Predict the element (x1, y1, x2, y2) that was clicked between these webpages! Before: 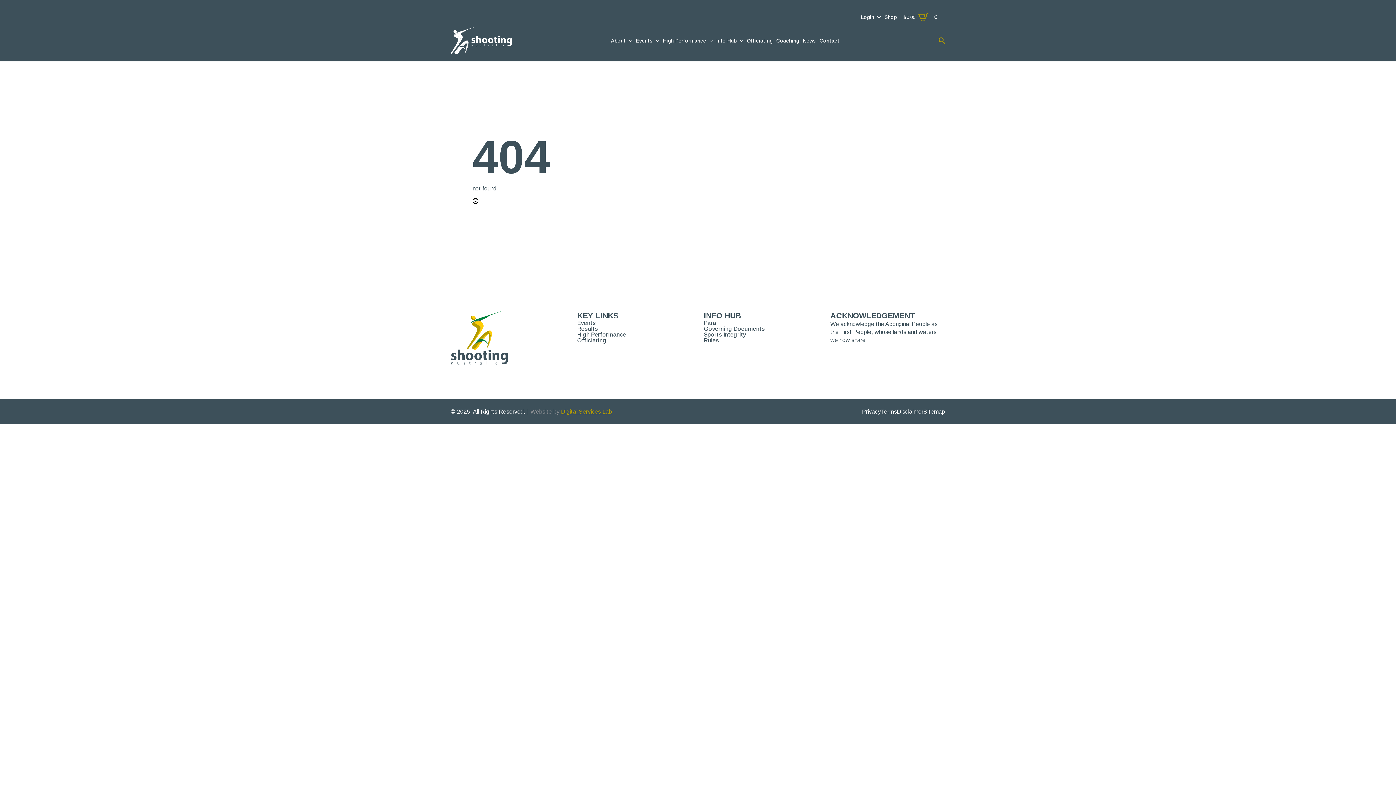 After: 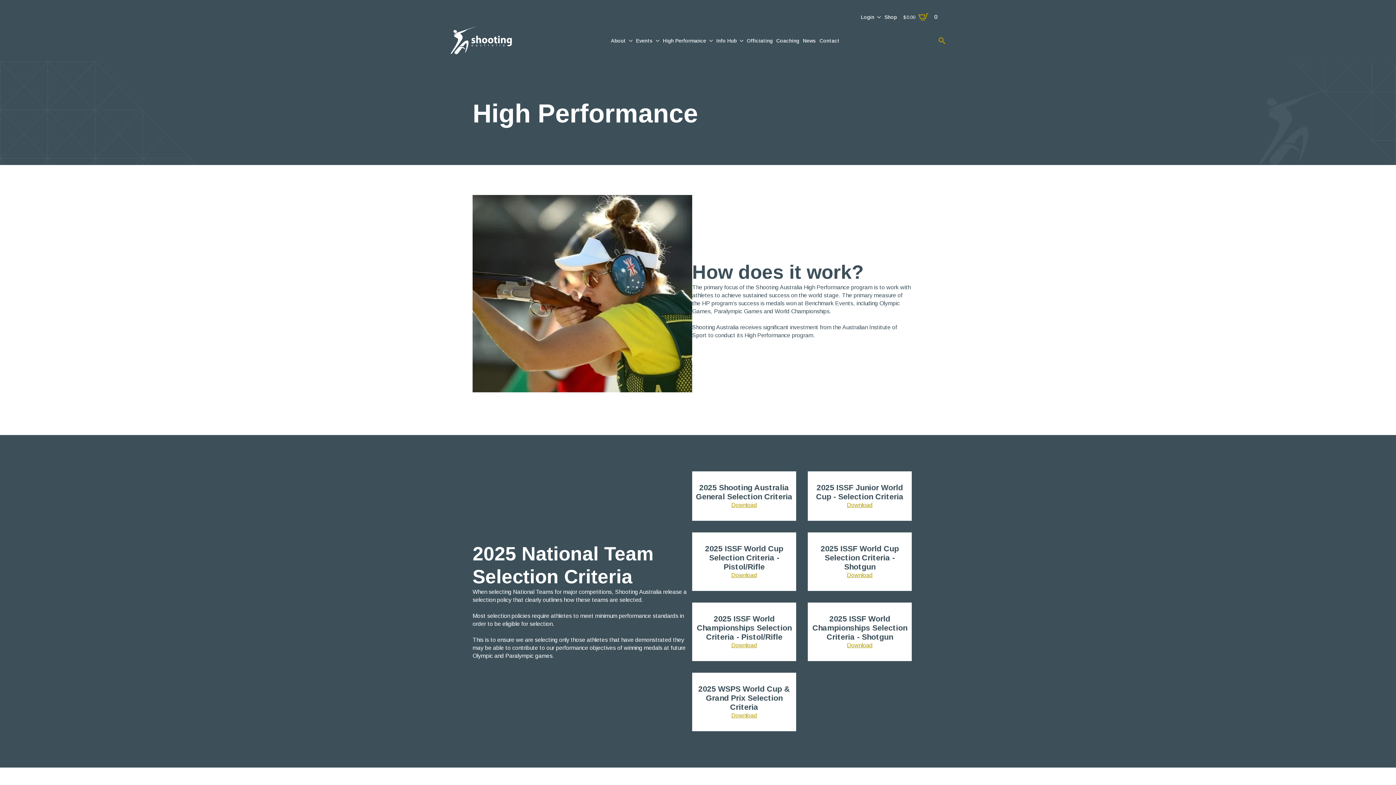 Action: bbox: (577, 332, 626, 337) label: High Performance